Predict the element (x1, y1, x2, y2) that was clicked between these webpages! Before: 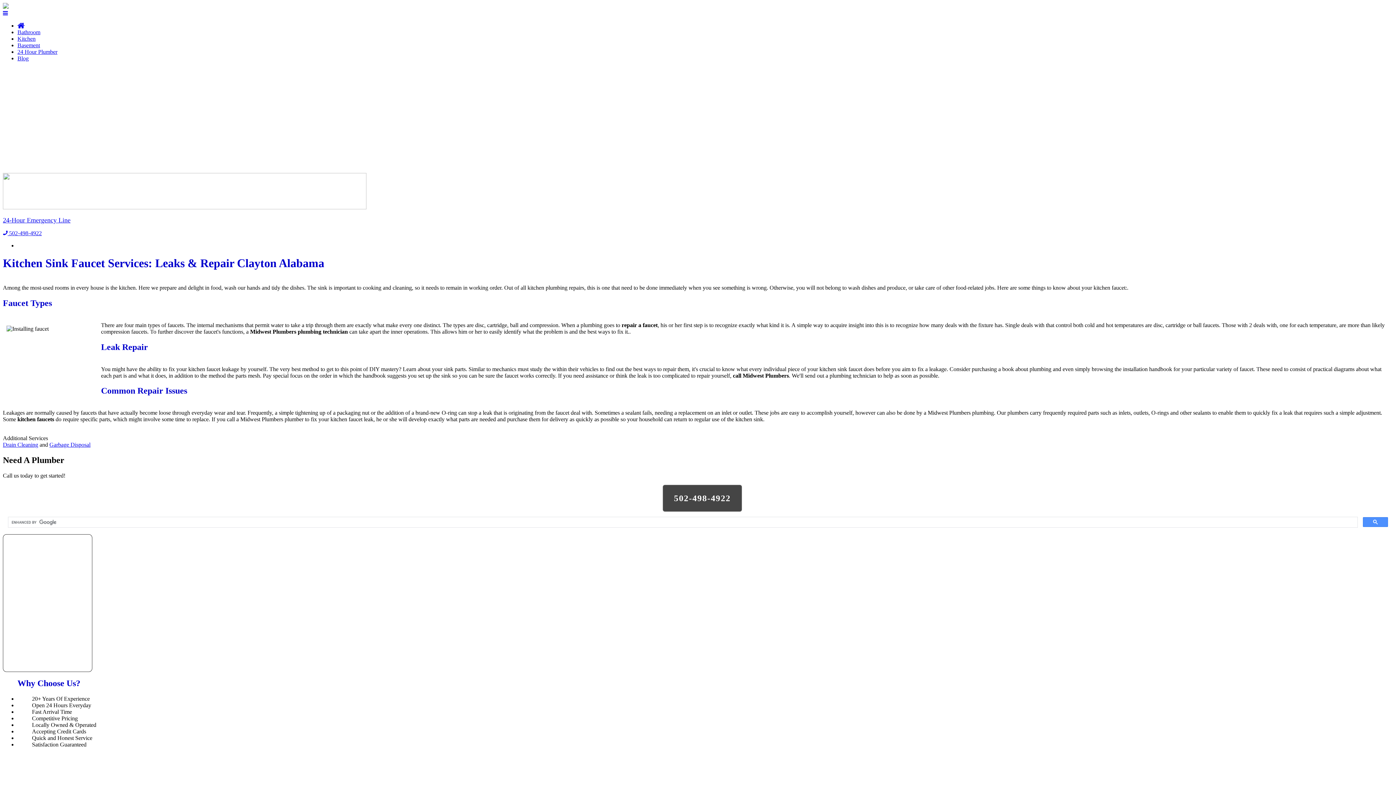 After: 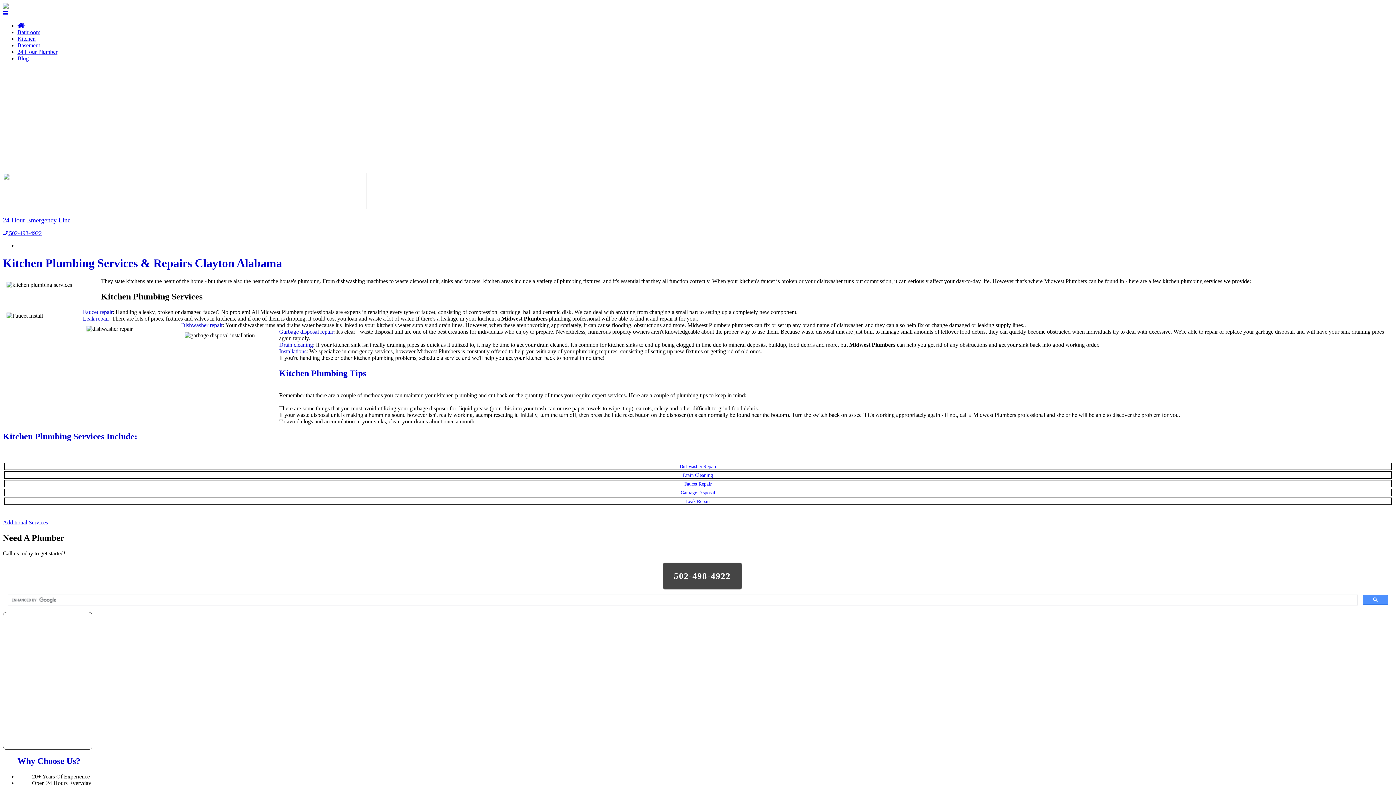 Action: bbox: (17, 35, 35, 41) label: Kitchen